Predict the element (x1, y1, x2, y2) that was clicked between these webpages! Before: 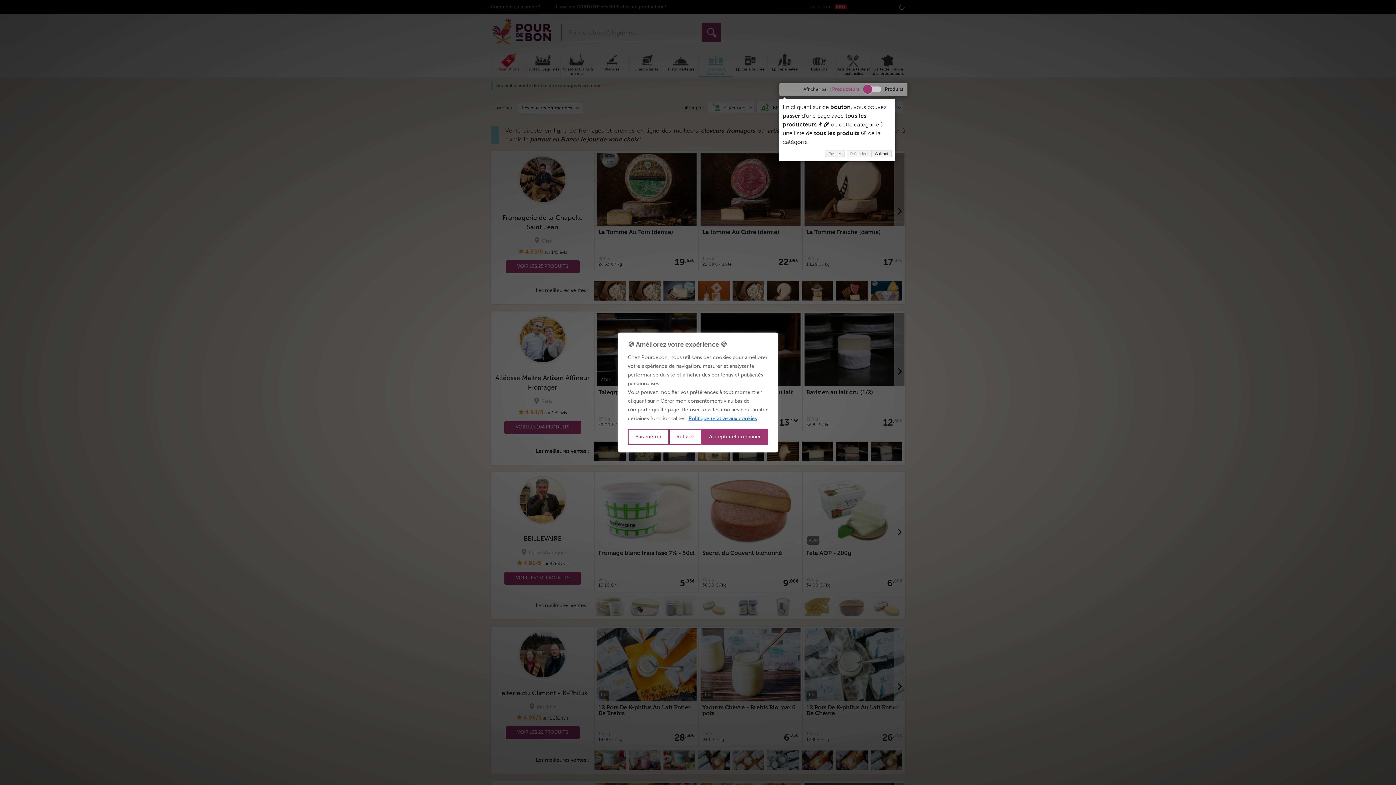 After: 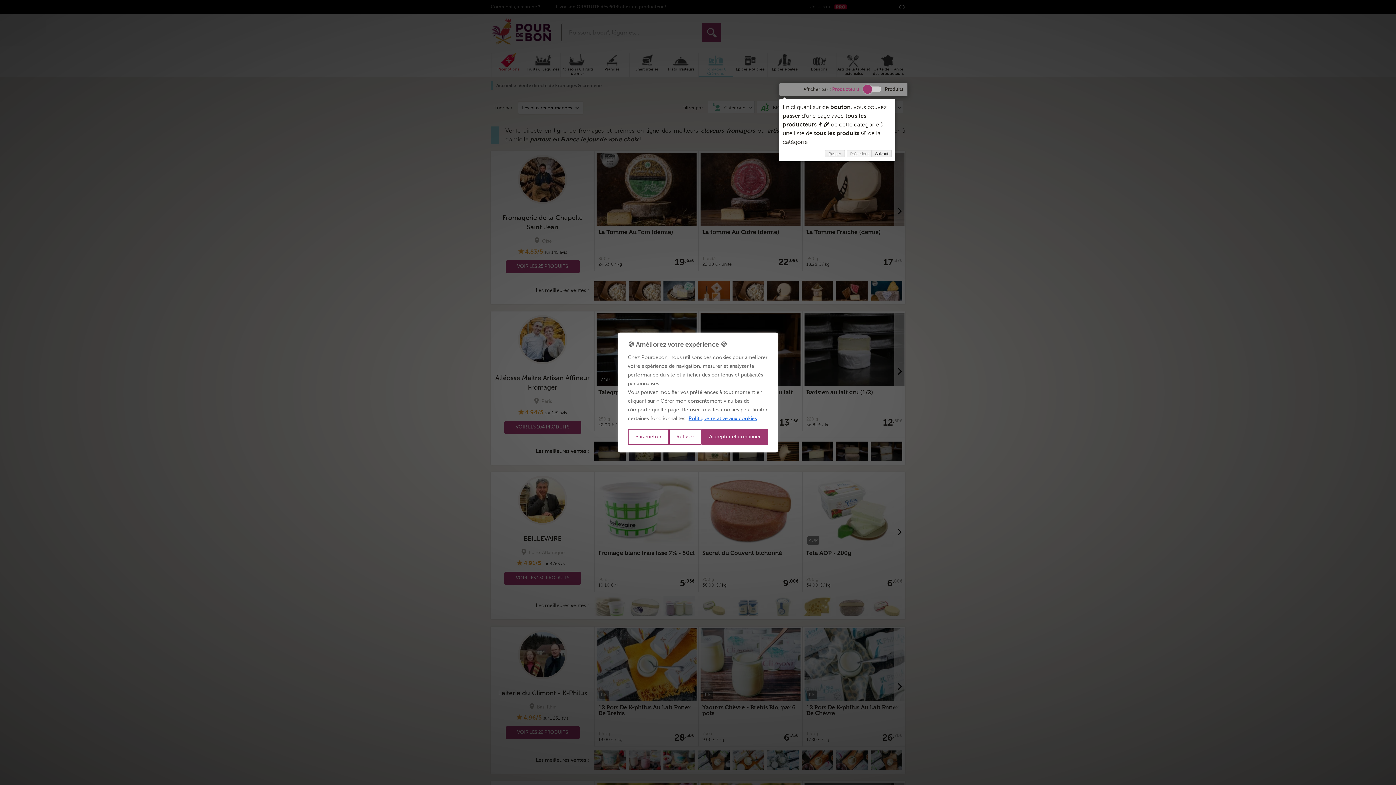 Action: bbox: (846, 150, 871, 157) label: Précédent